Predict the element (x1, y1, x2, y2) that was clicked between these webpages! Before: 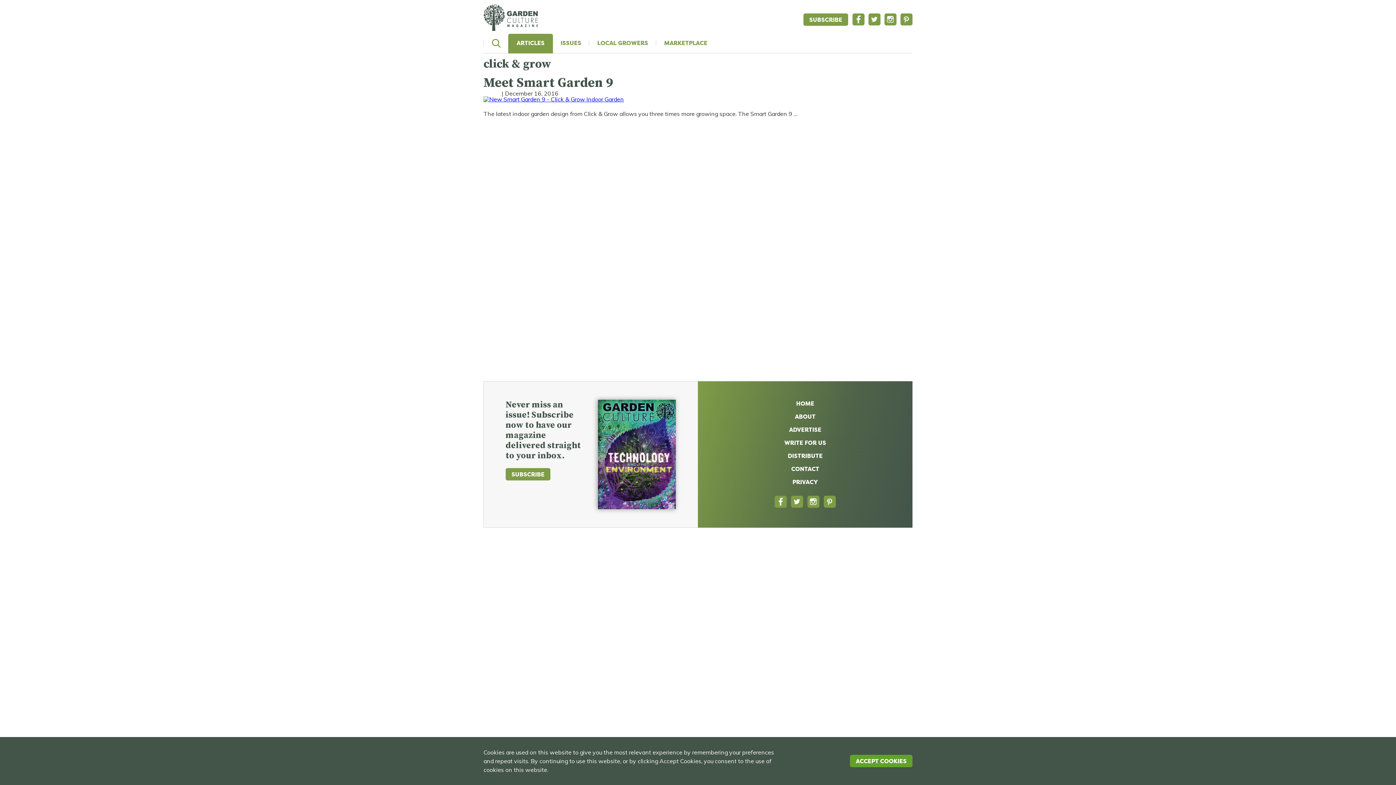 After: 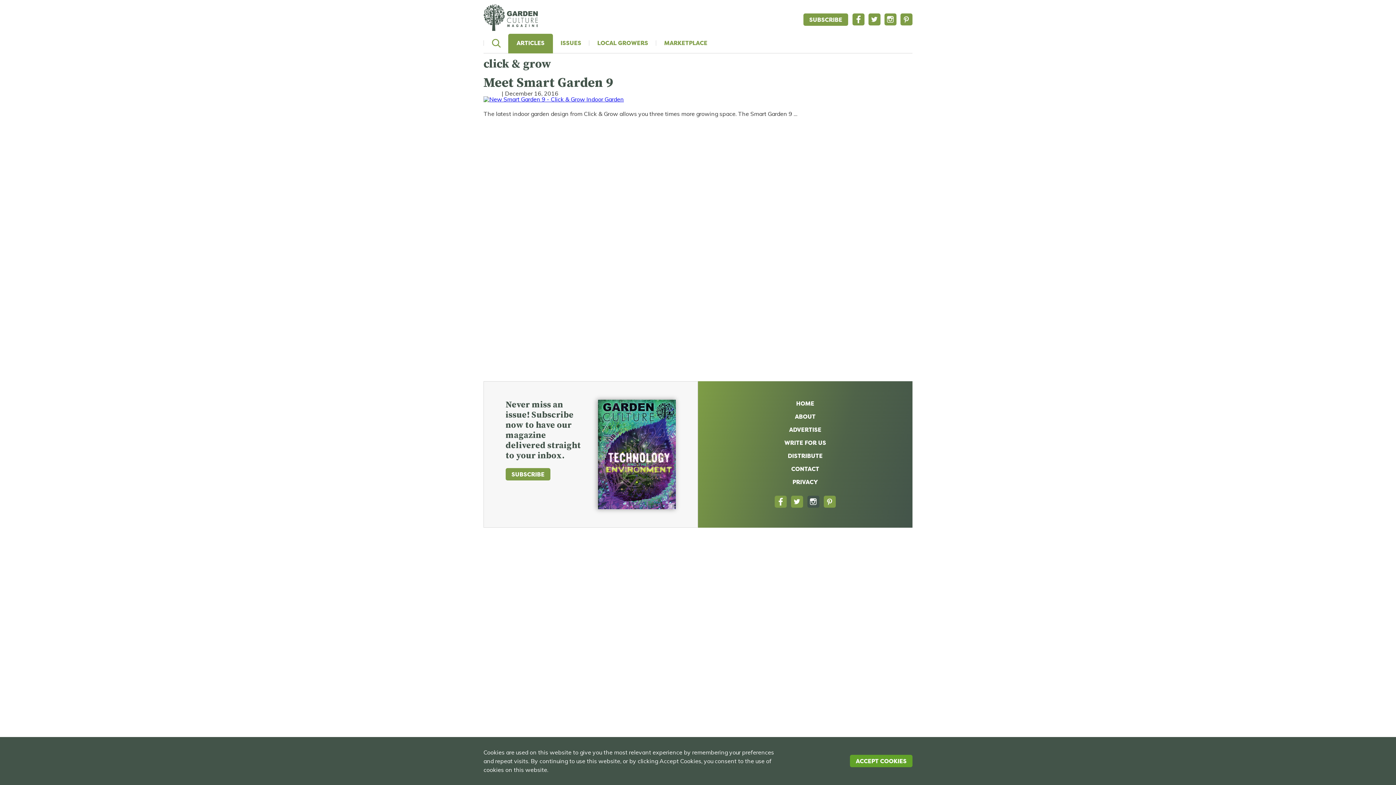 Action: bbox: (807, 496, 819, 508)